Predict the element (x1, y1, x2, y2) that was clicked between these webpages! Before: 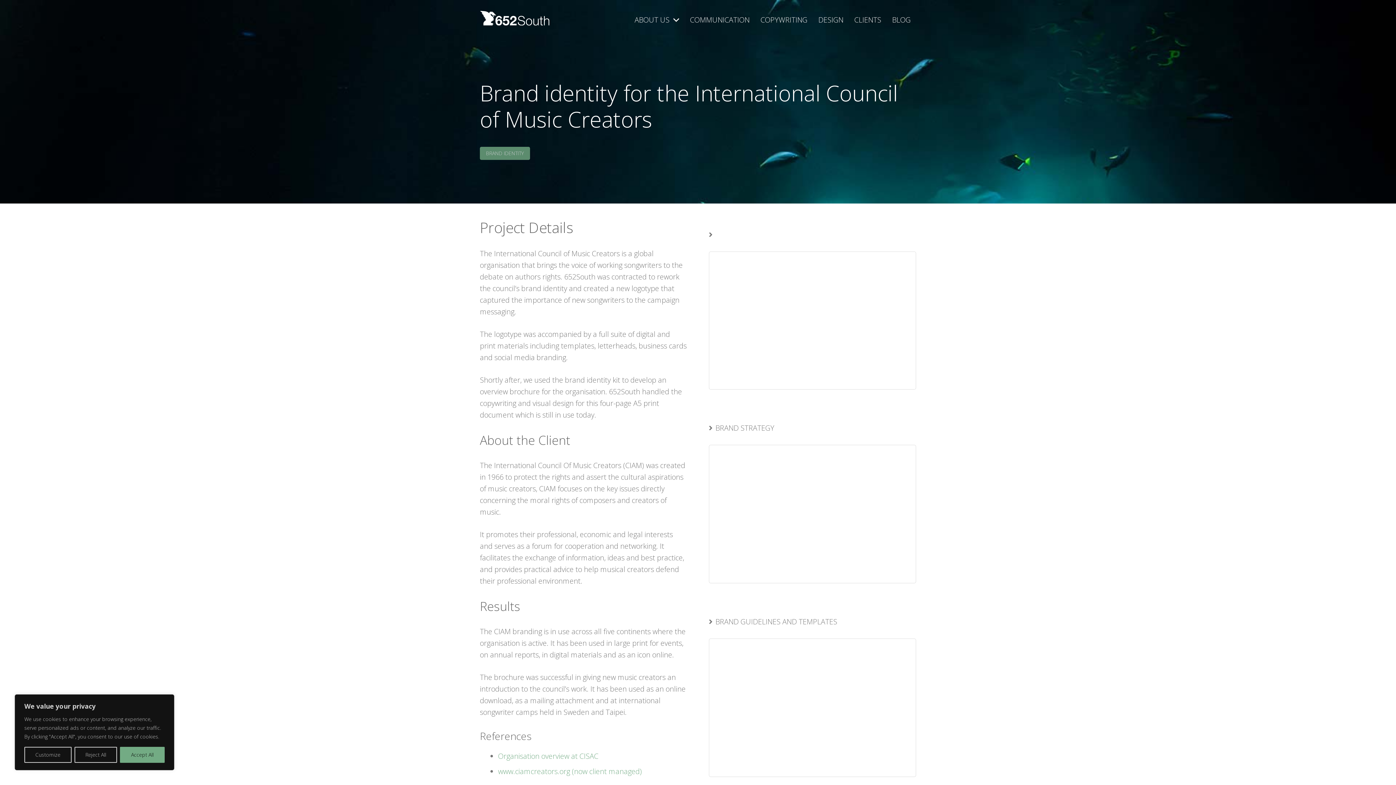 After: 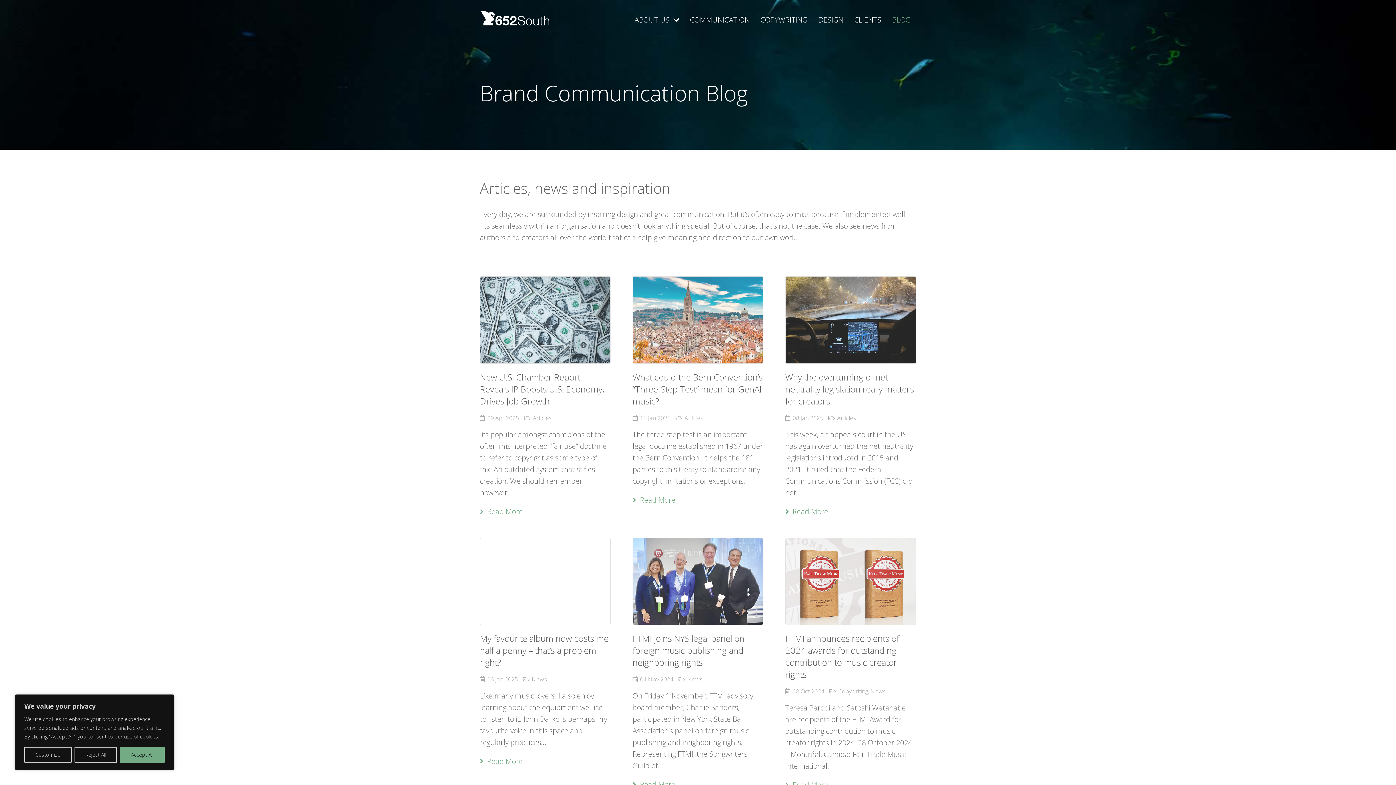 Action: label: BLOG bbox: (886, 1, 916, 38)